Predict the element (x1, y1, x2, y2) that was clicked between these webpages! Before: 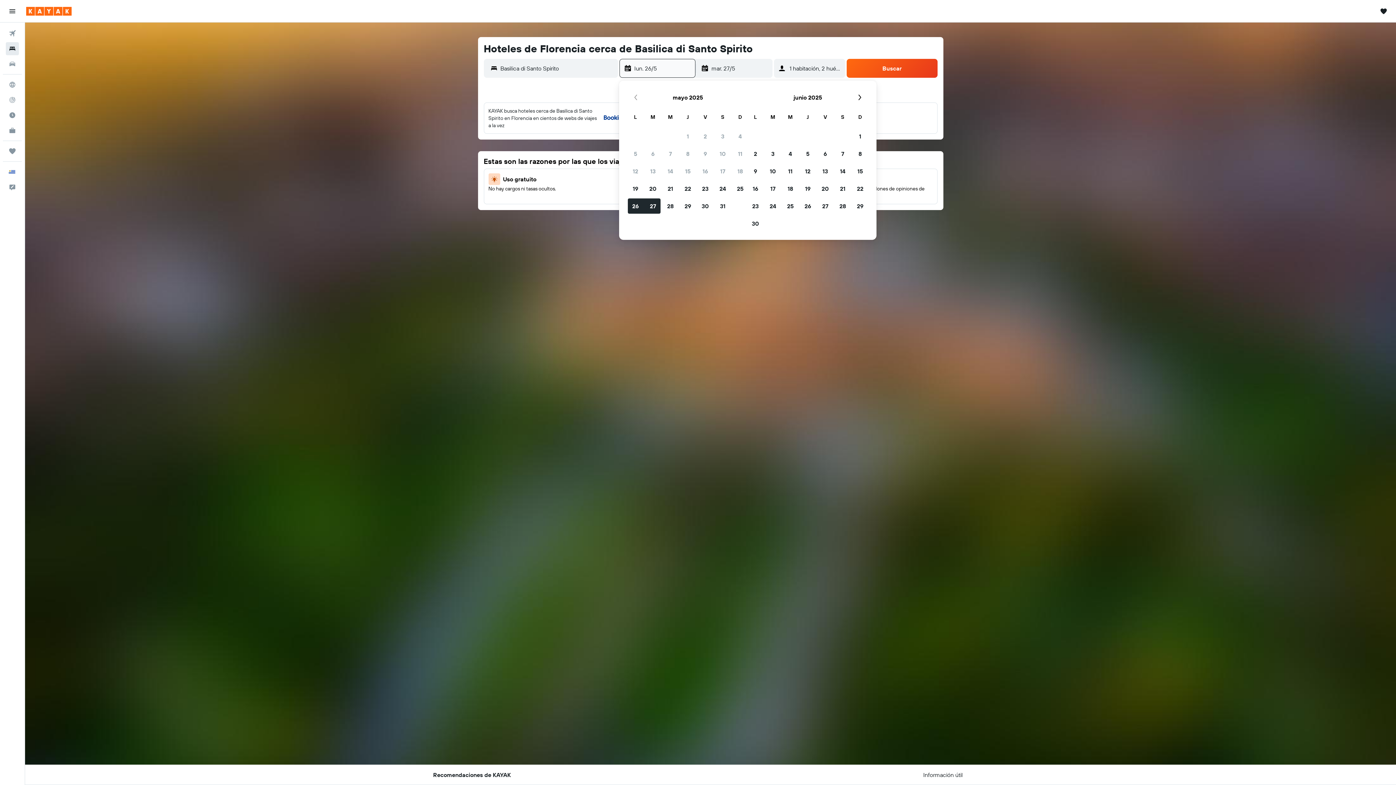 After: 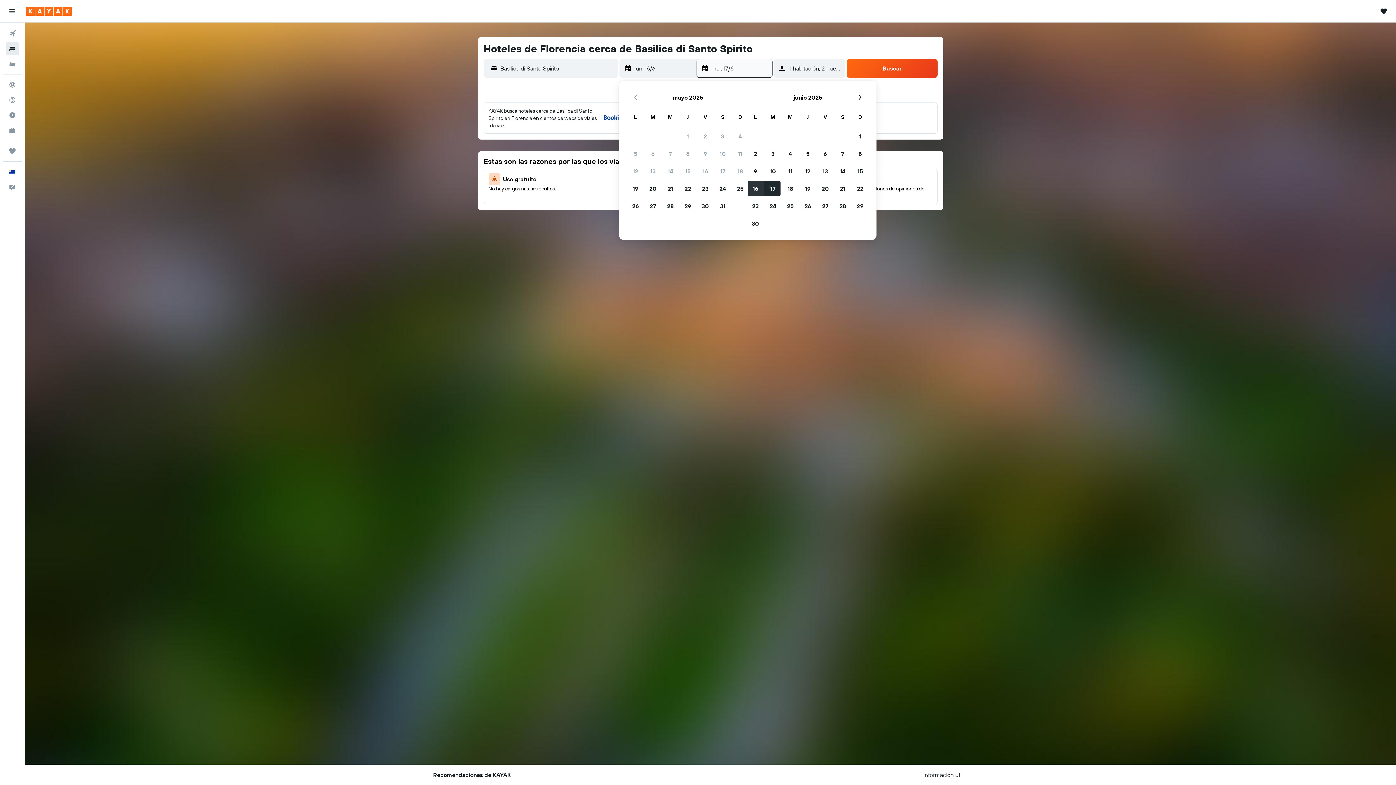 Action: bbox: (746, 180, 764, 197) label: 16 de junio de 2025